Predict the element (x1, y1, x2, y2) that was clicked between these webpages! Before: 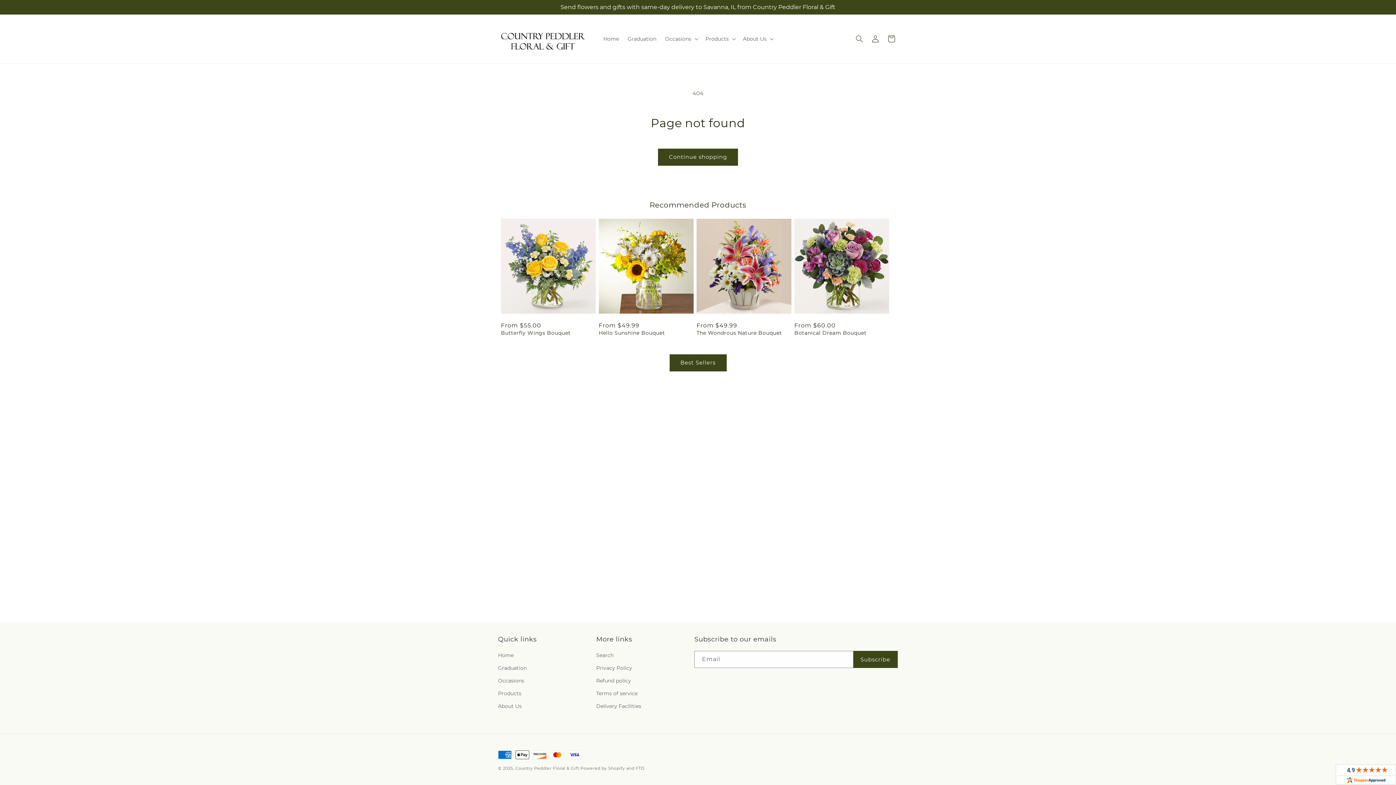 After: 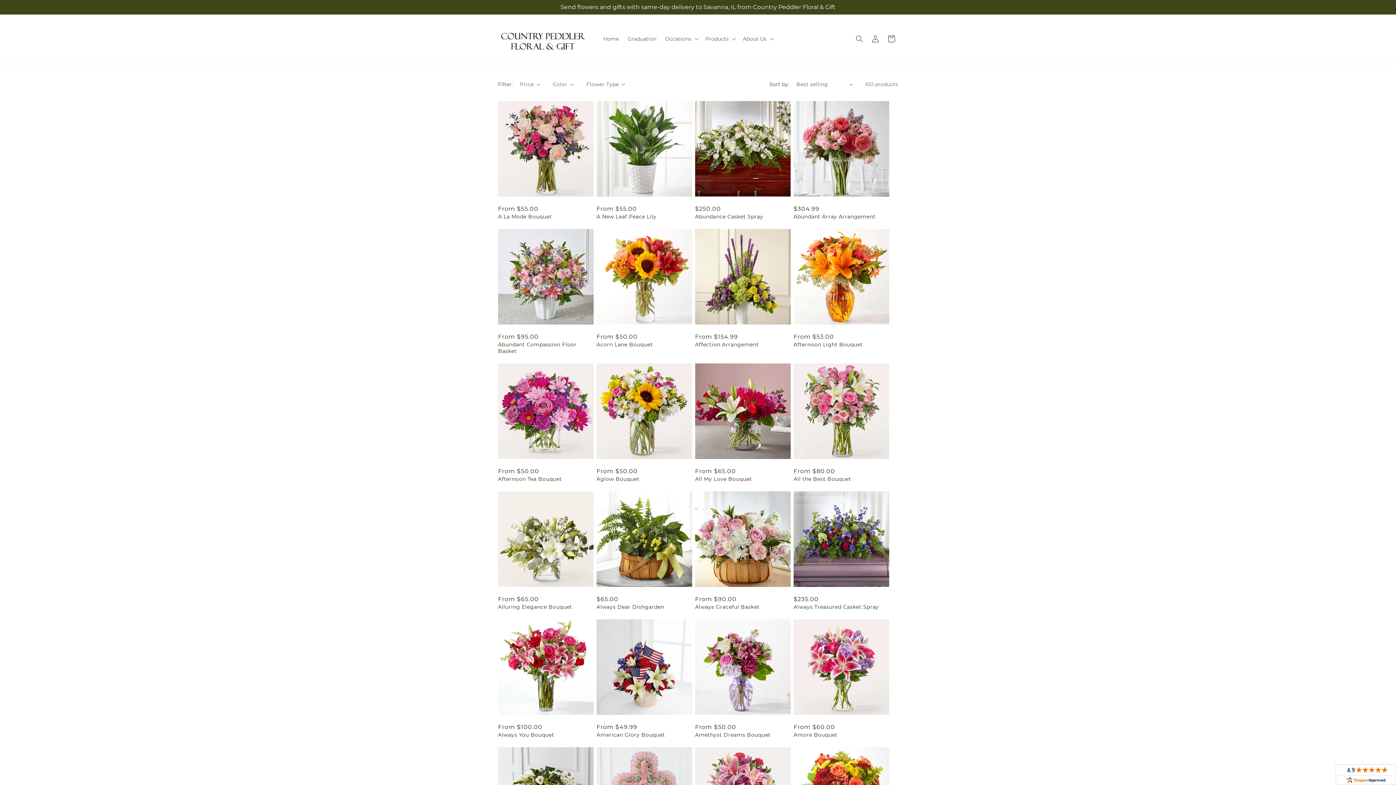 Action: bbox: (498, 687, 521, 700) label: Products